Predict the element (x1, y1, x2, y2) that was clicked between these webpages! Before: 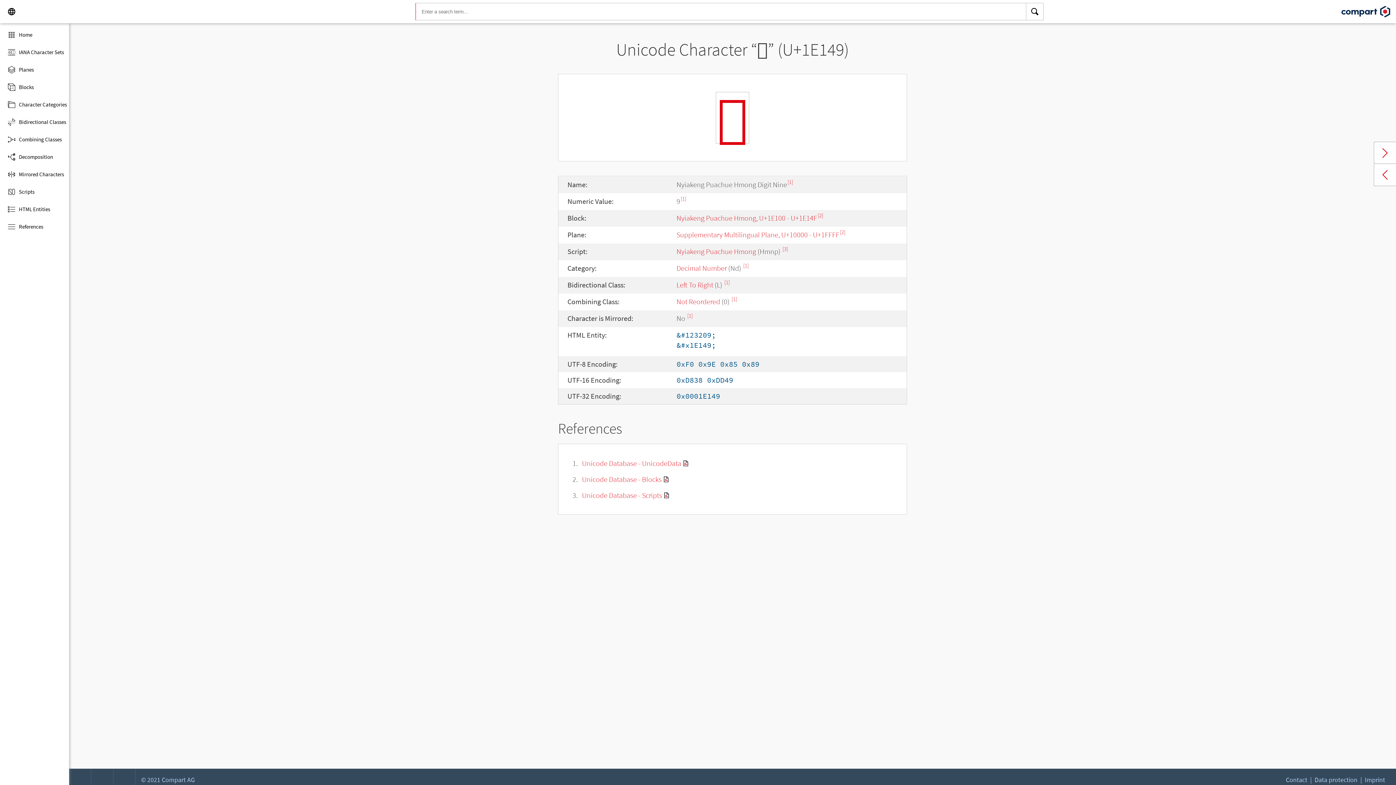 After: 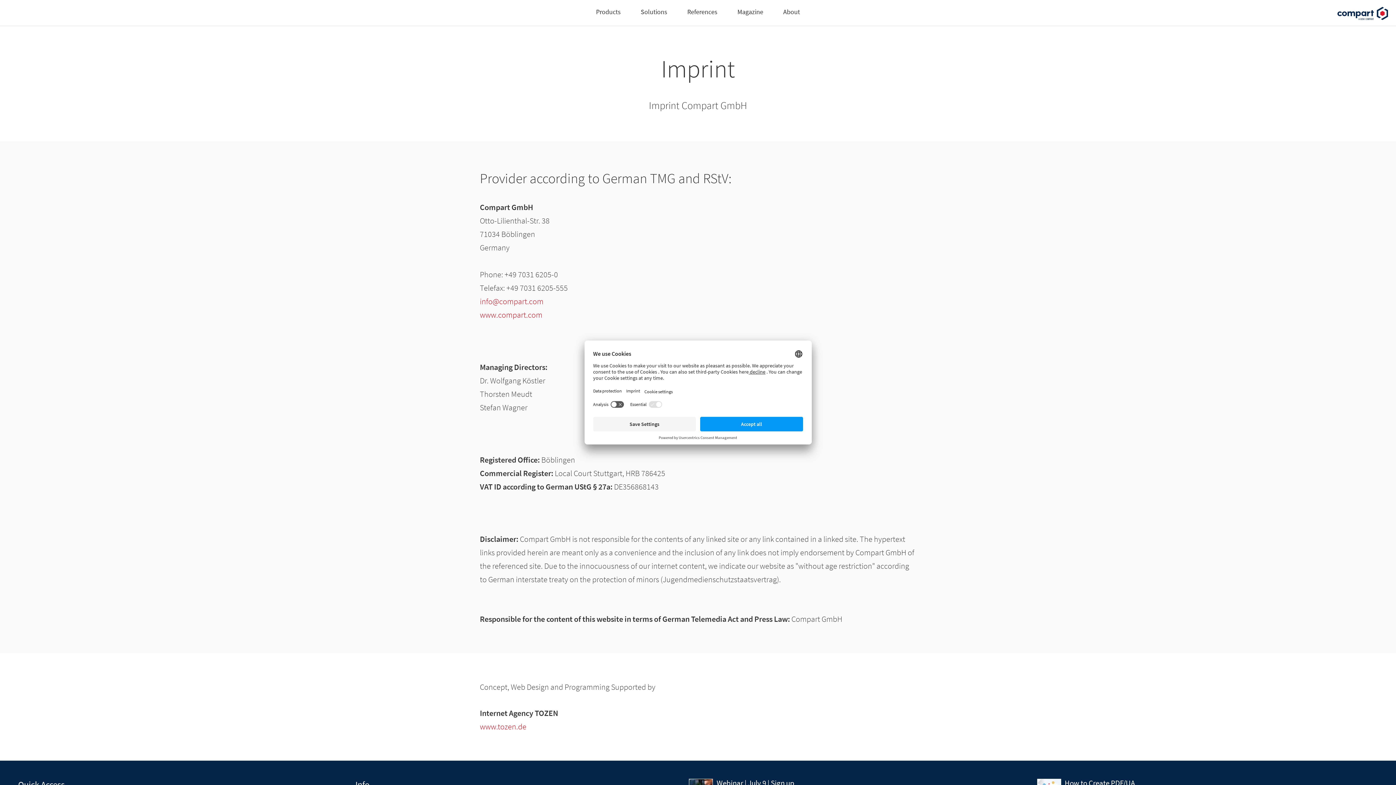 Action: label: Imprint bbox: (1365, 776, 1385, 784)